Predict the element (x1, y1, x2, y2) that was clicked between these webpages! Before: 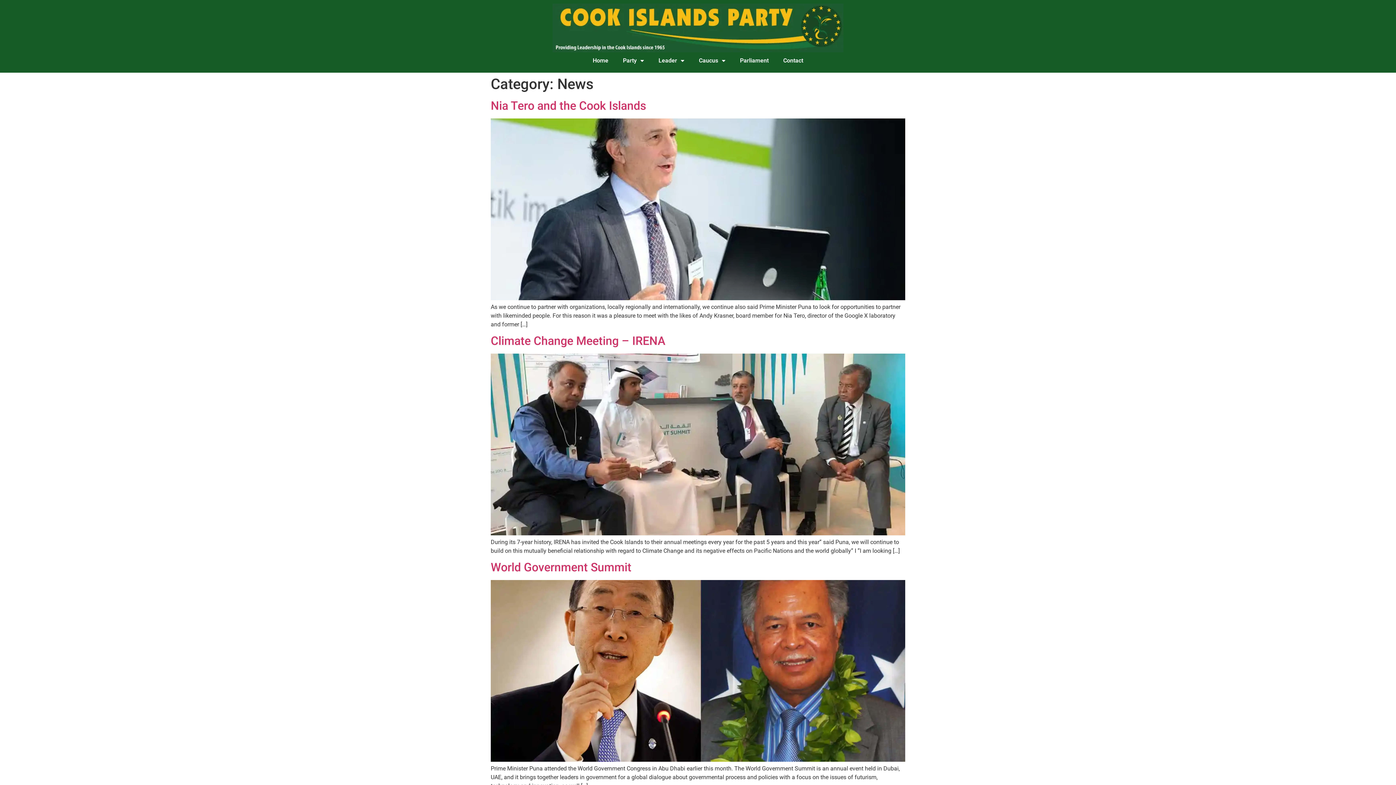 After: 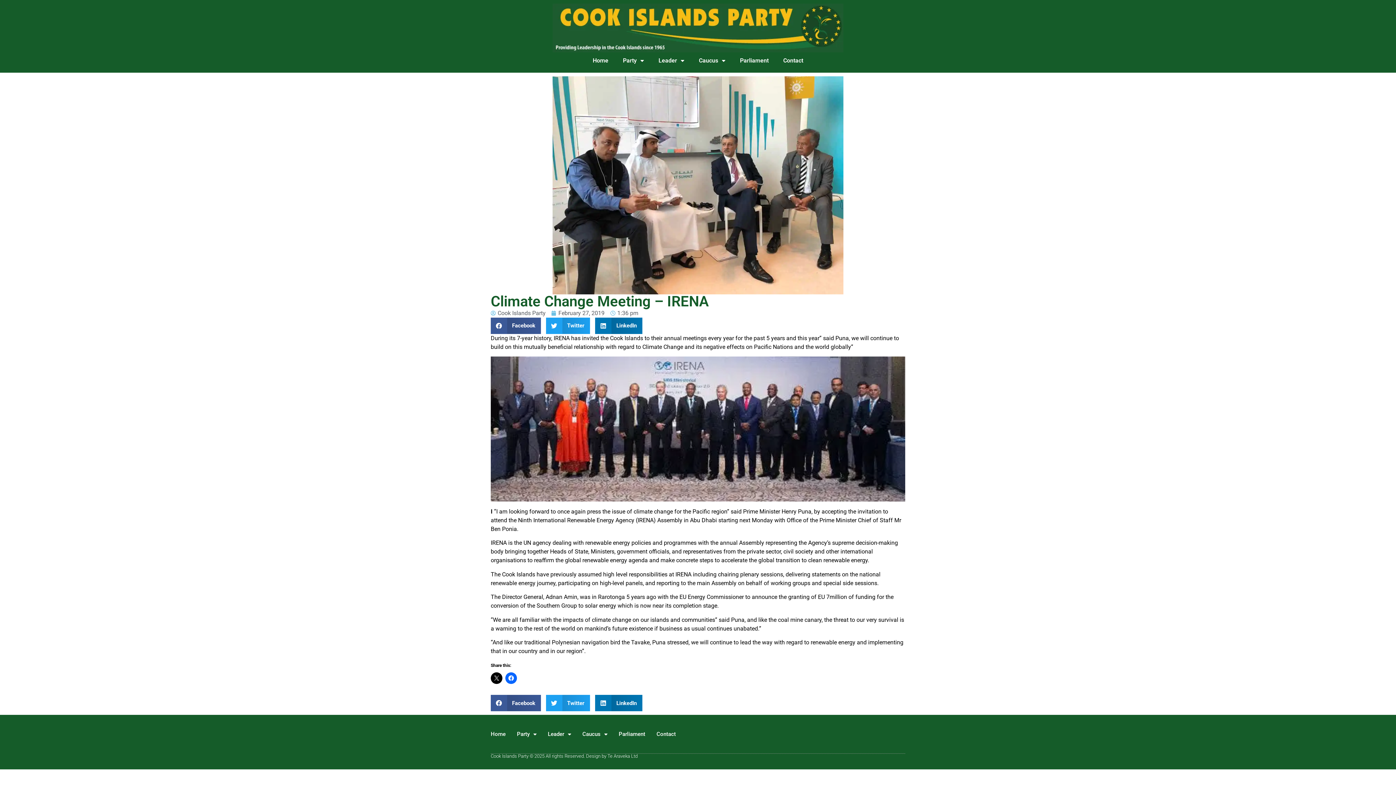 Action: bbox: (490, 530, 905, 537)